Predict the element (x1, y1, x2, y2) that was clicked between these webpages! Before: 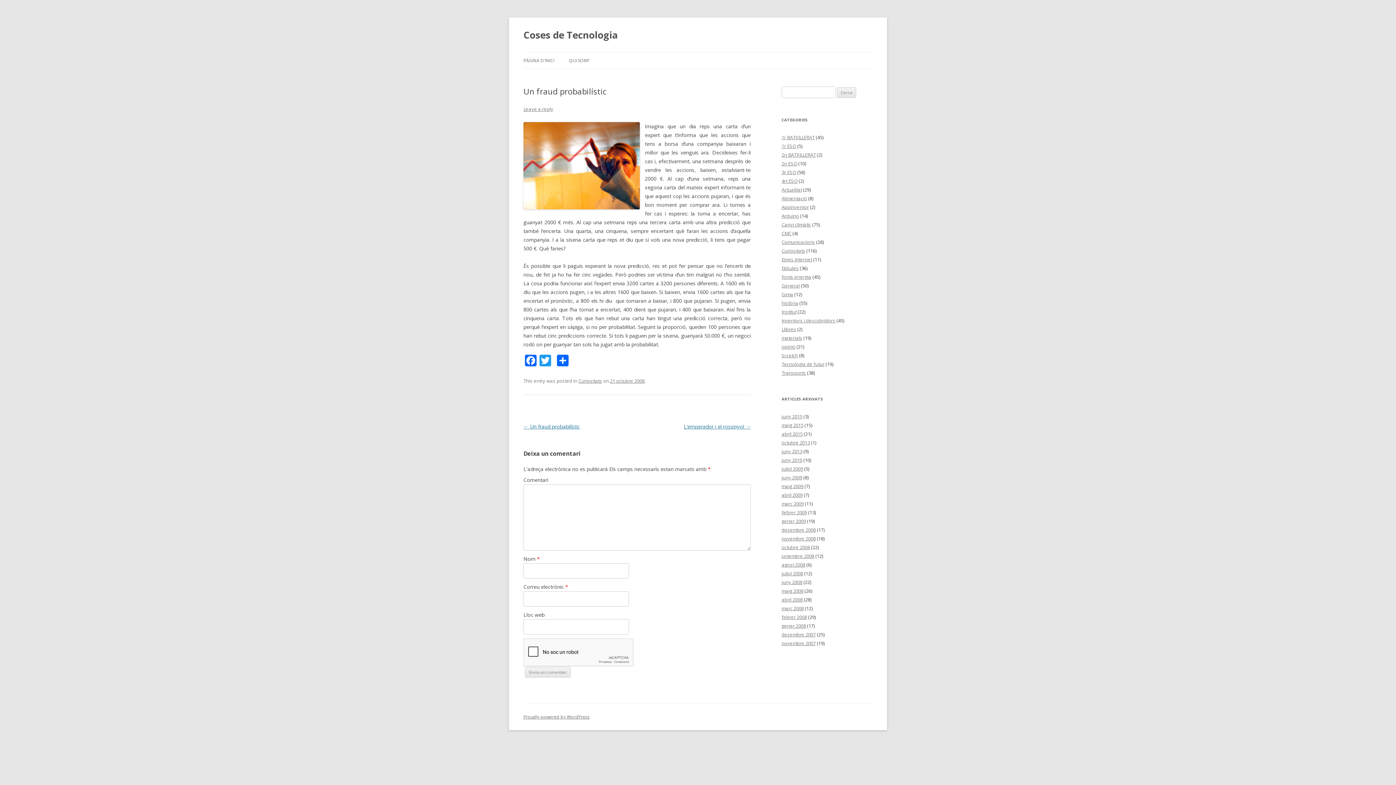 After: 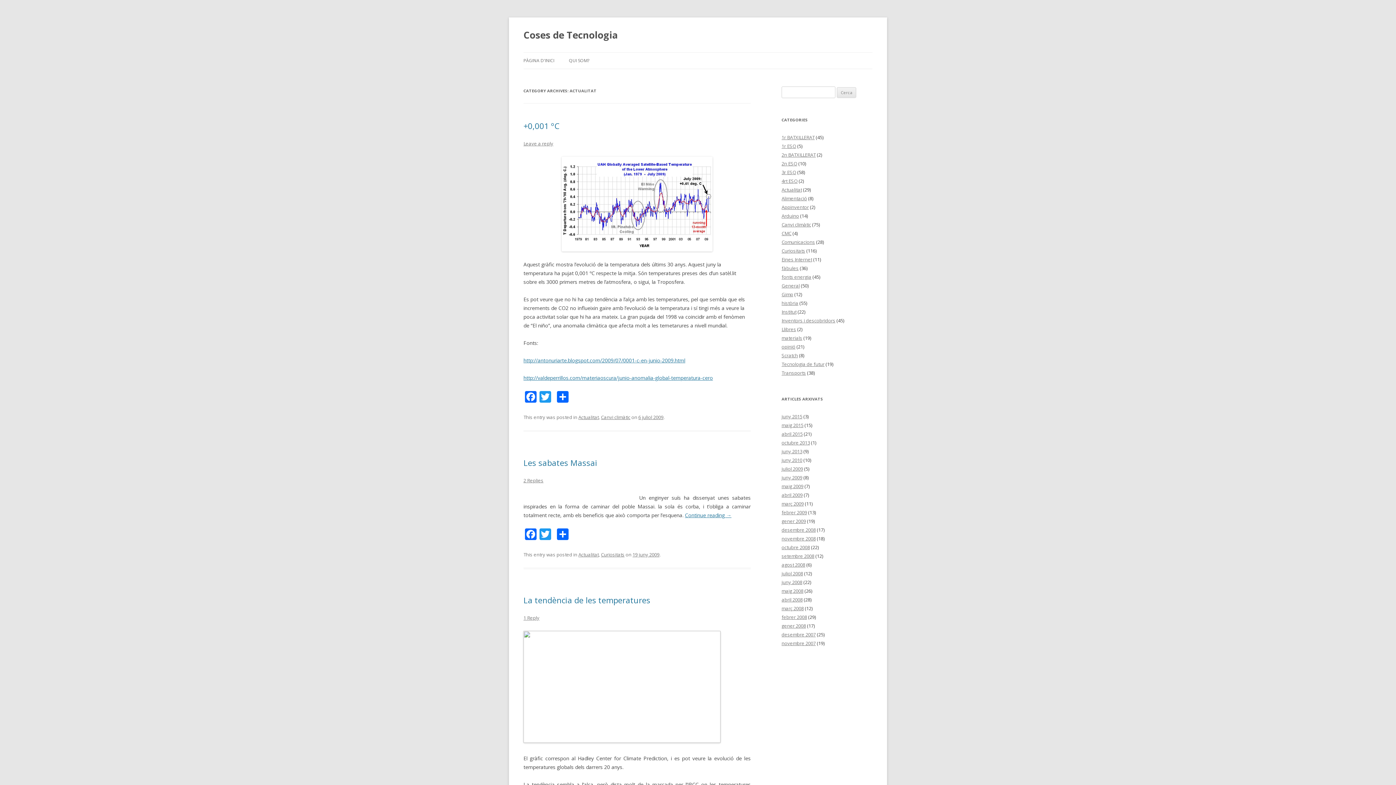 Action: label: Actualitat bbox: (781, 186, 802, 193)